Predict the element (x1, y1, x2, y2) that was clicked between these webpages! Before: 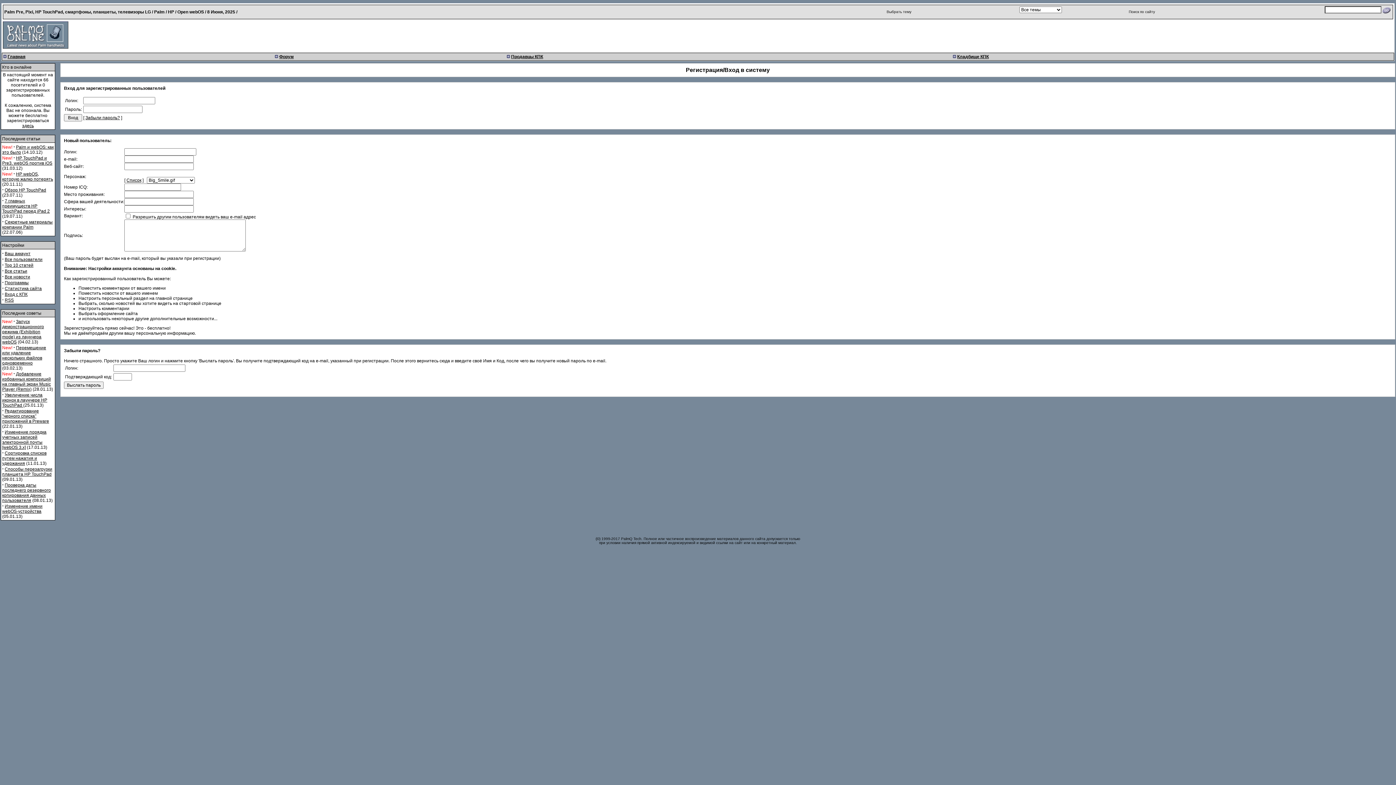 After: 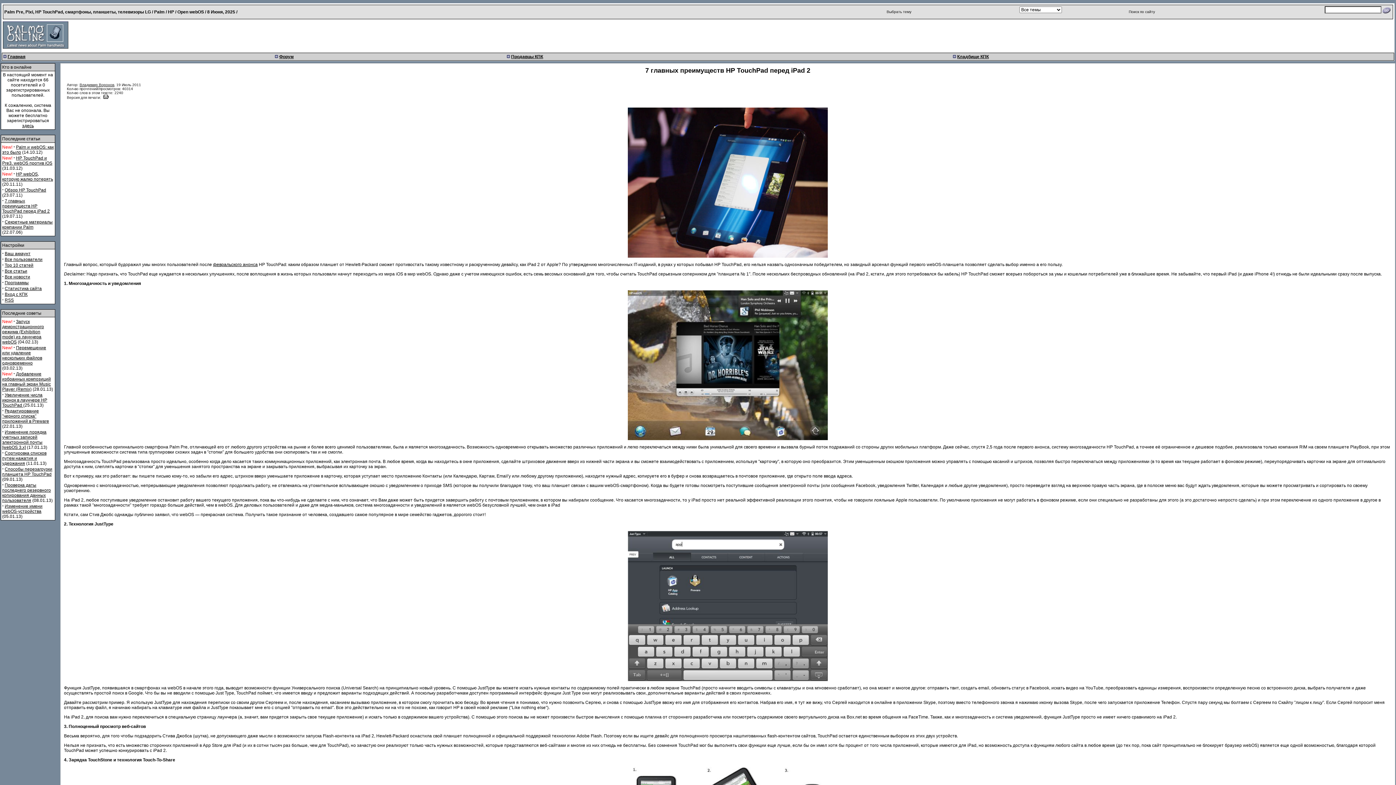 Action: bbox: (2, 198, 49, 213) label: 7 главных преимуществ HP TouchPad перед iPad 2